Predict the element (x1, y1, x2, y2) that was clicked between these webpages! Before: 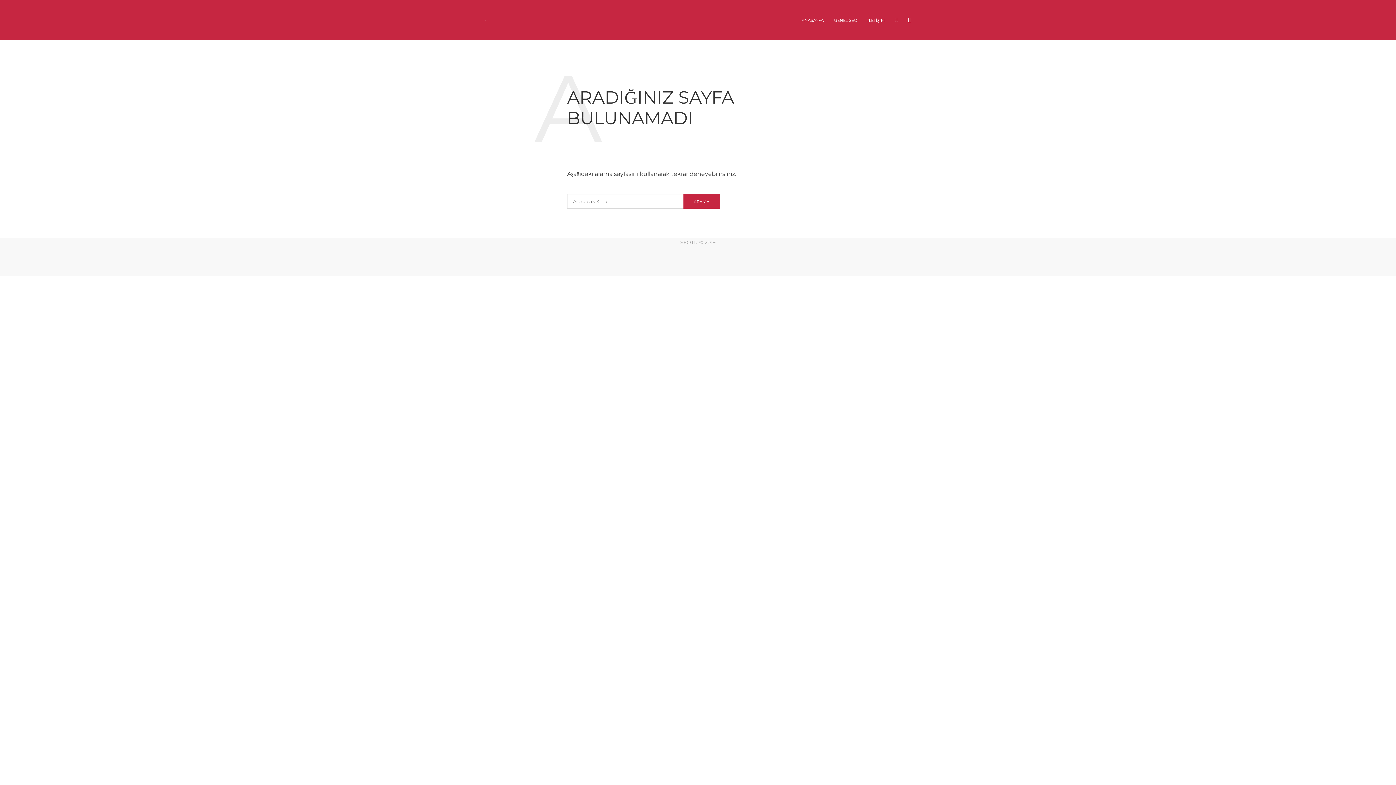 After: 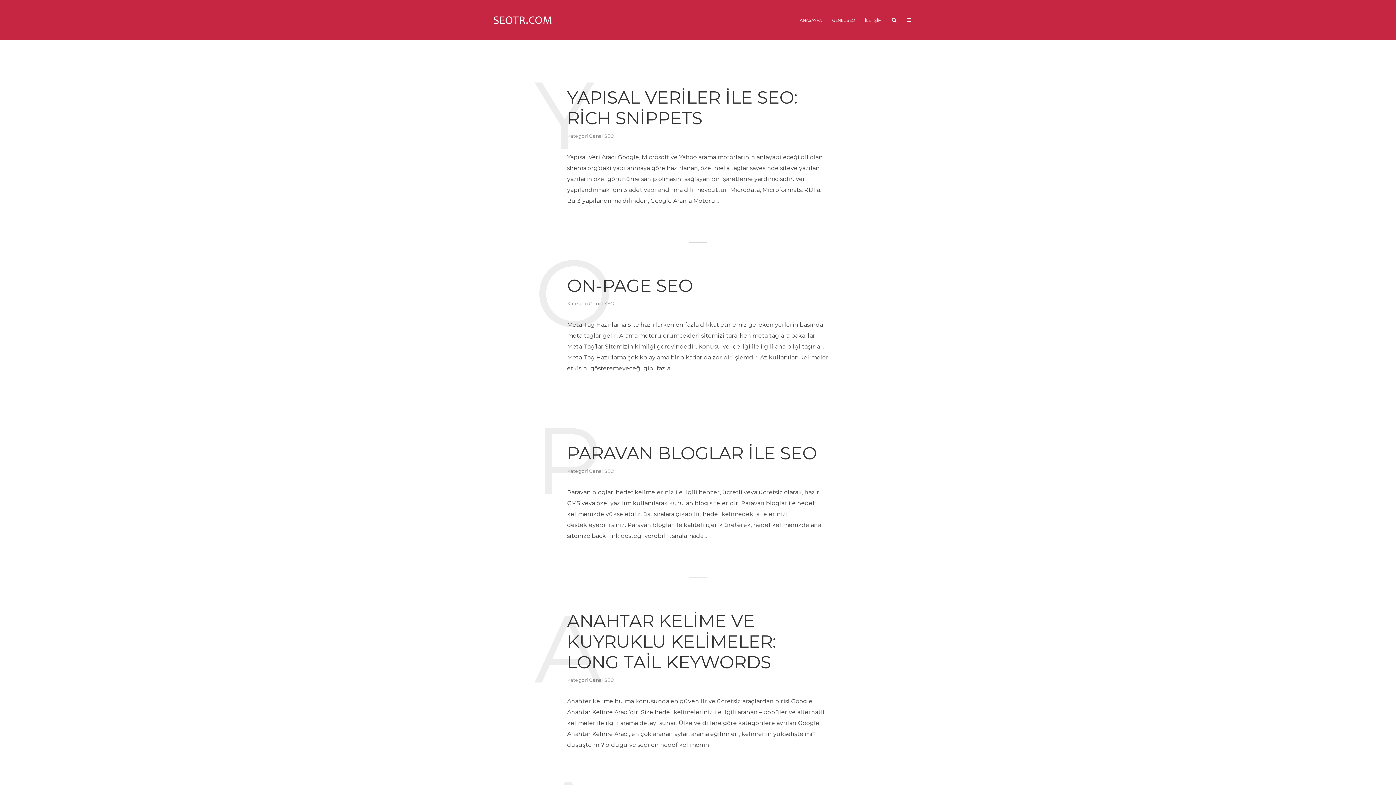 Action: label: ARAMA bbox: (683, 194, 720, 208)